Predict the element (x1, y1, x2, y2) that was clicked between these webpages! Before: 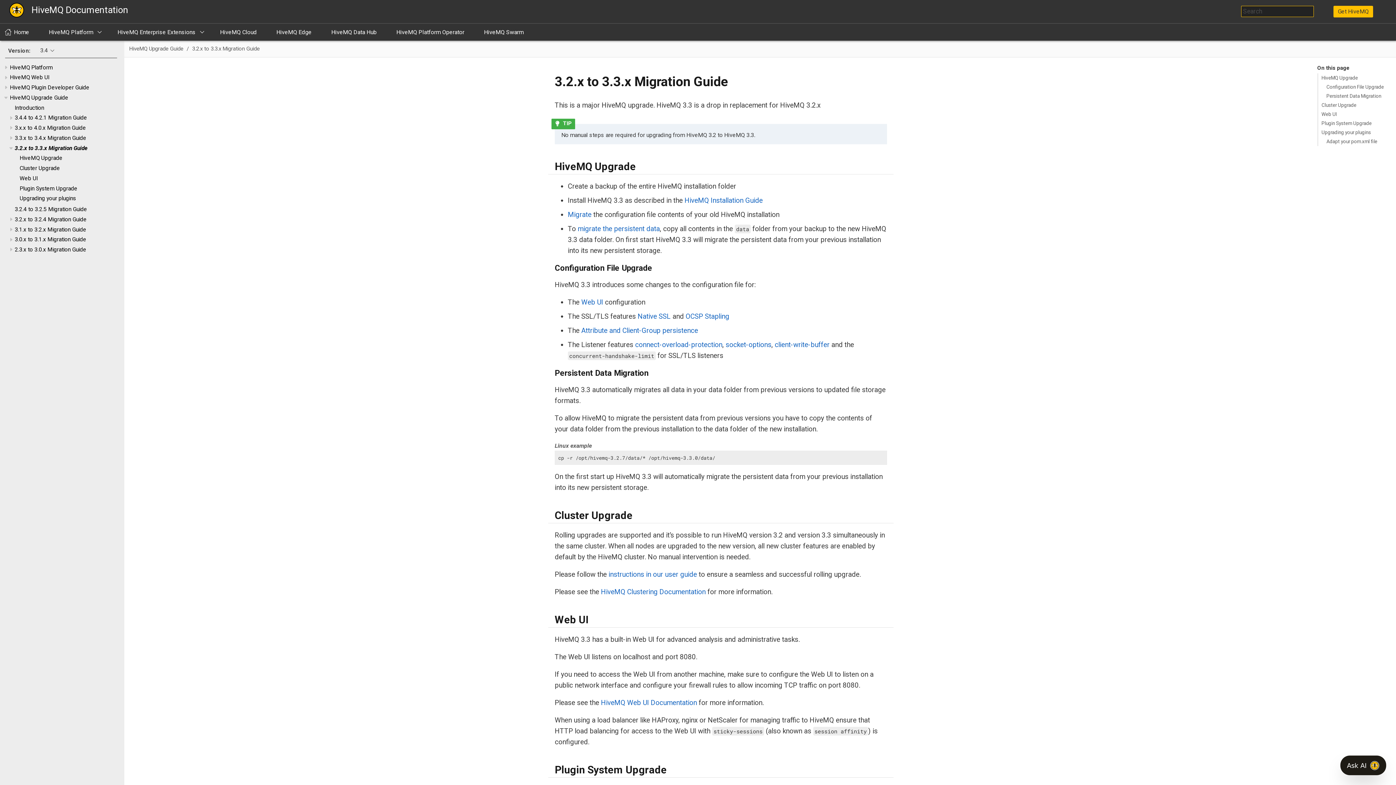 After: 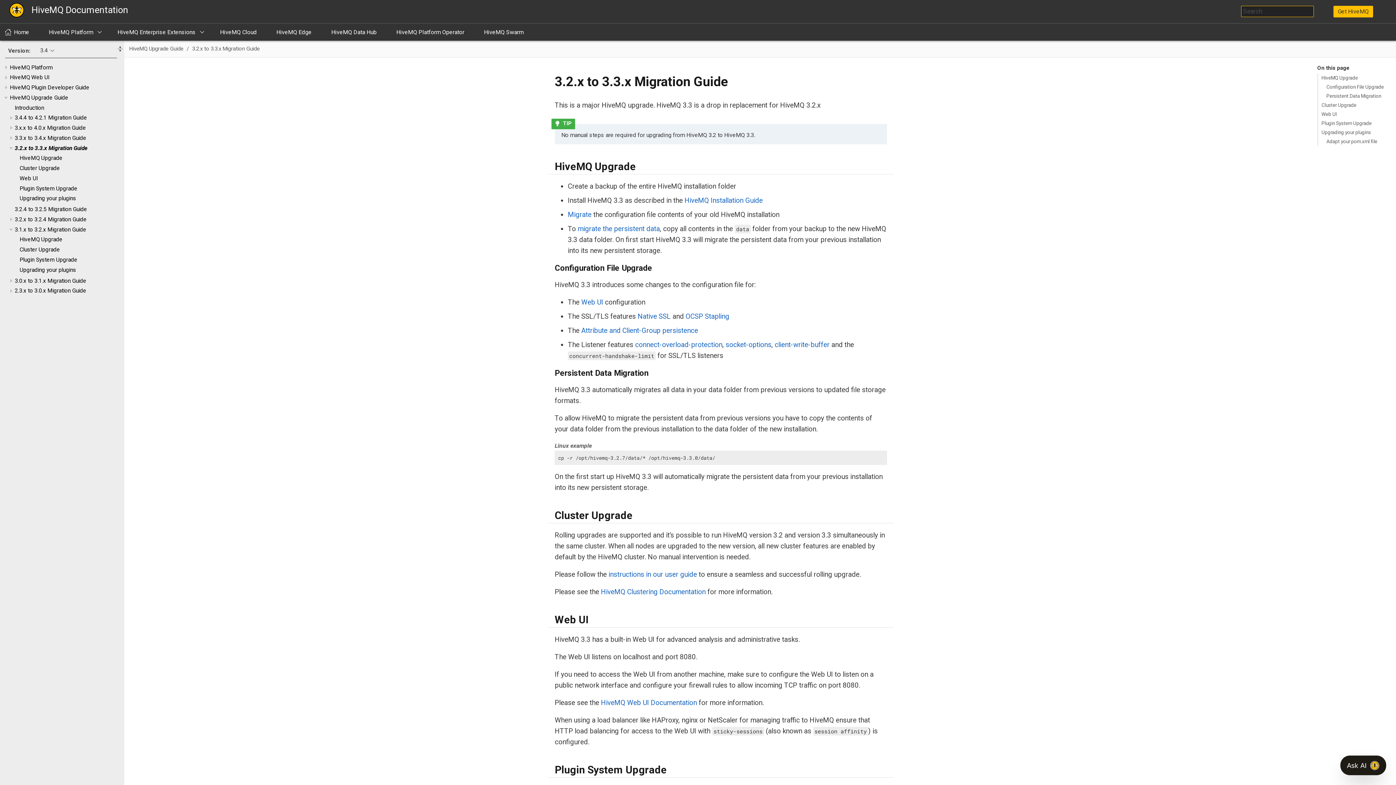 Action: bbox: (7, 225, 14, 233)